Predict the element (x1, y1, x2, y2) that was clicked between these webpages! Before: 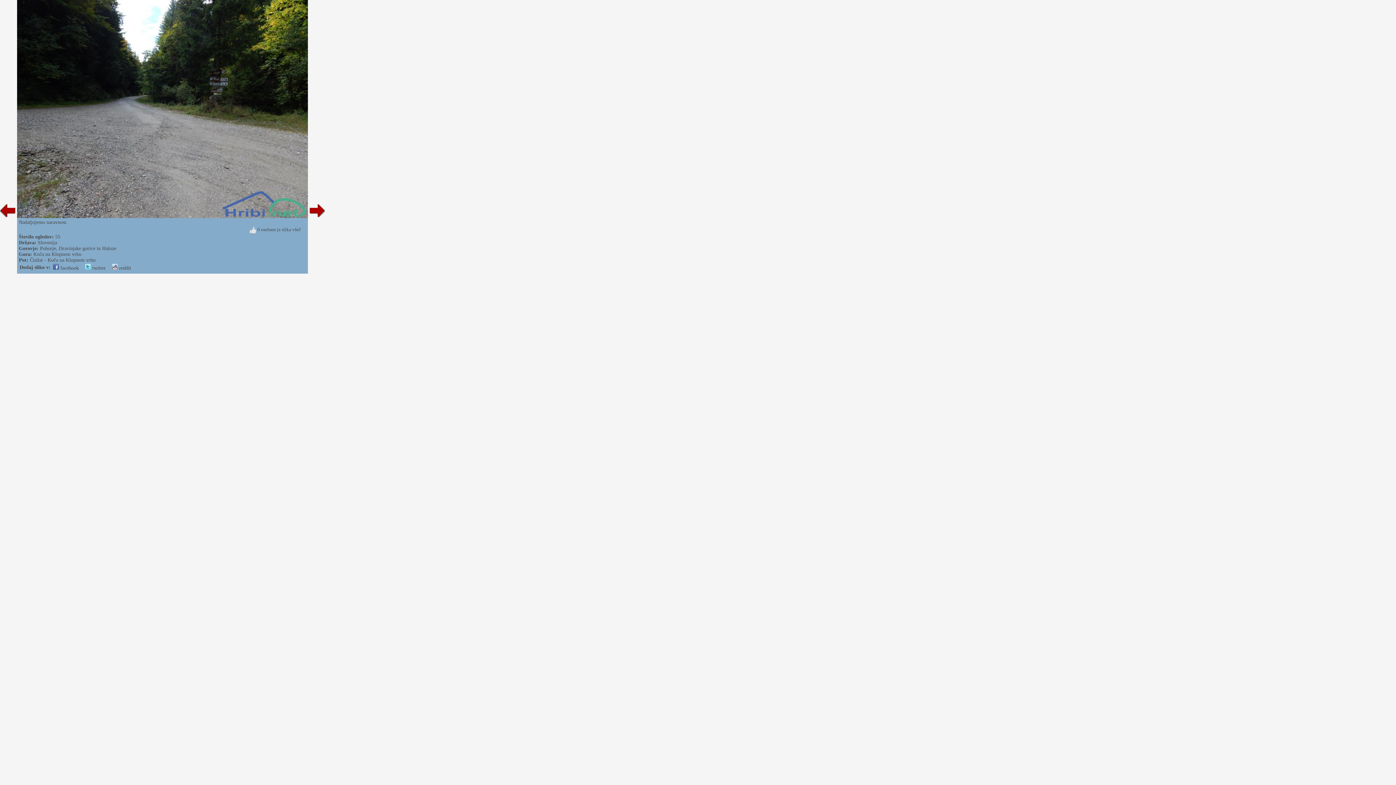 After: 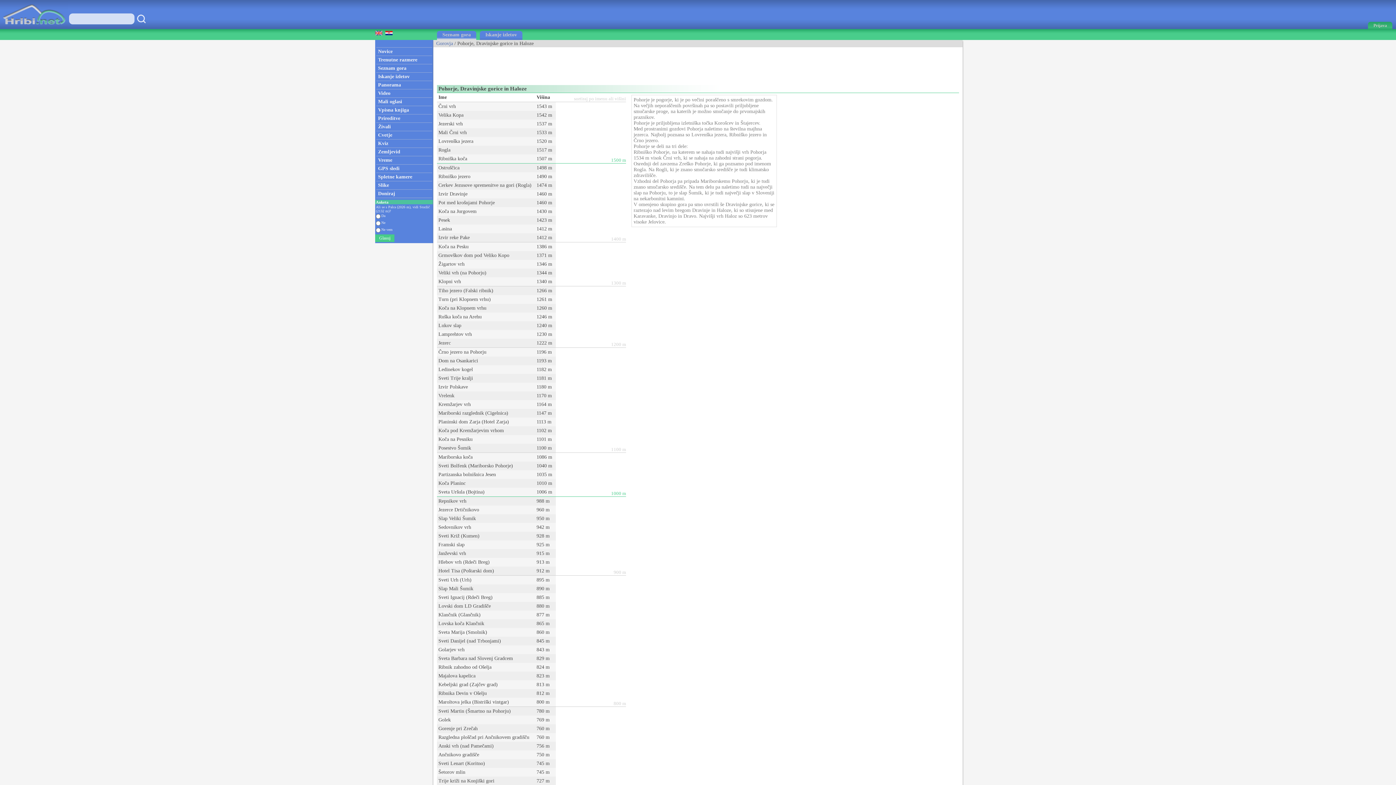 Action: bbox: (40, 245, 116, 251) label: Pohorje, Dravinjske gorice in Haloze